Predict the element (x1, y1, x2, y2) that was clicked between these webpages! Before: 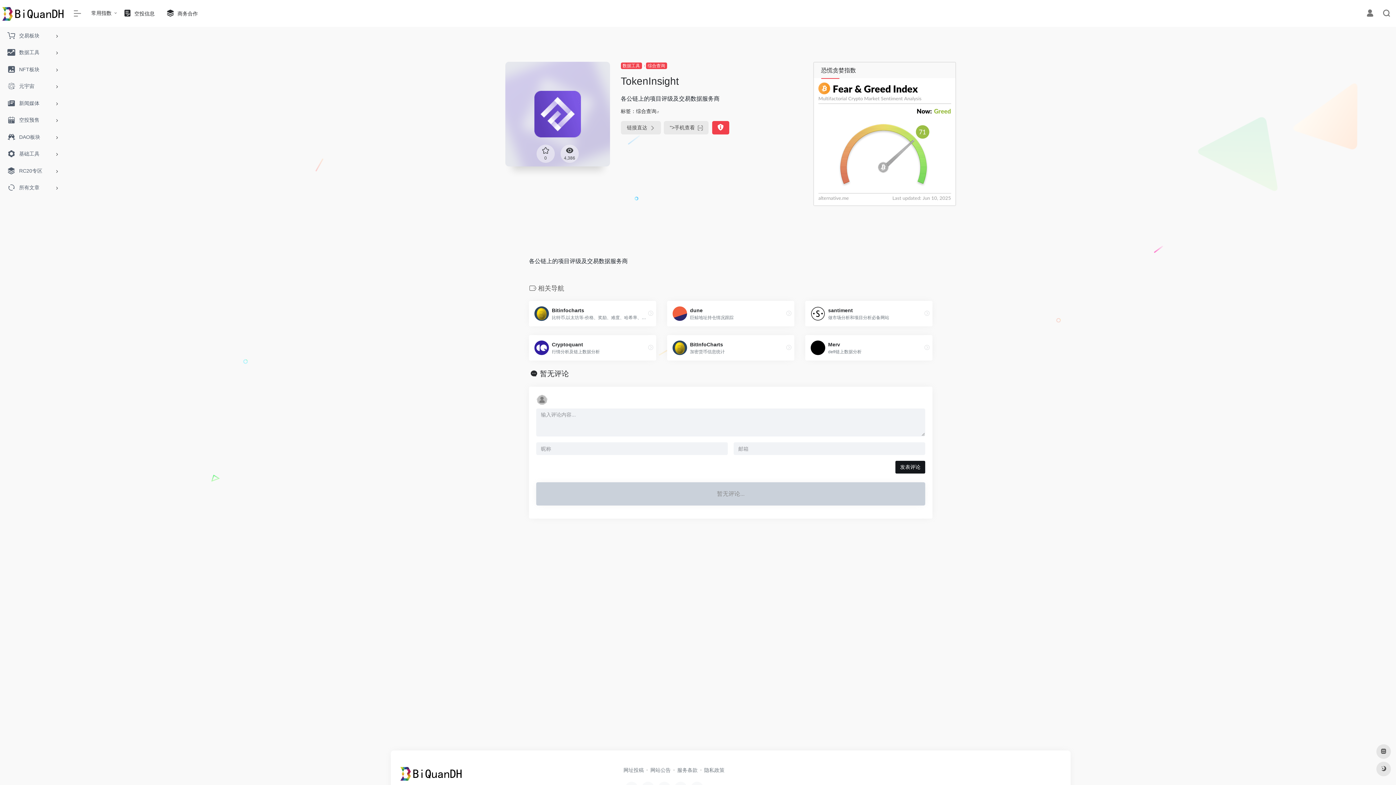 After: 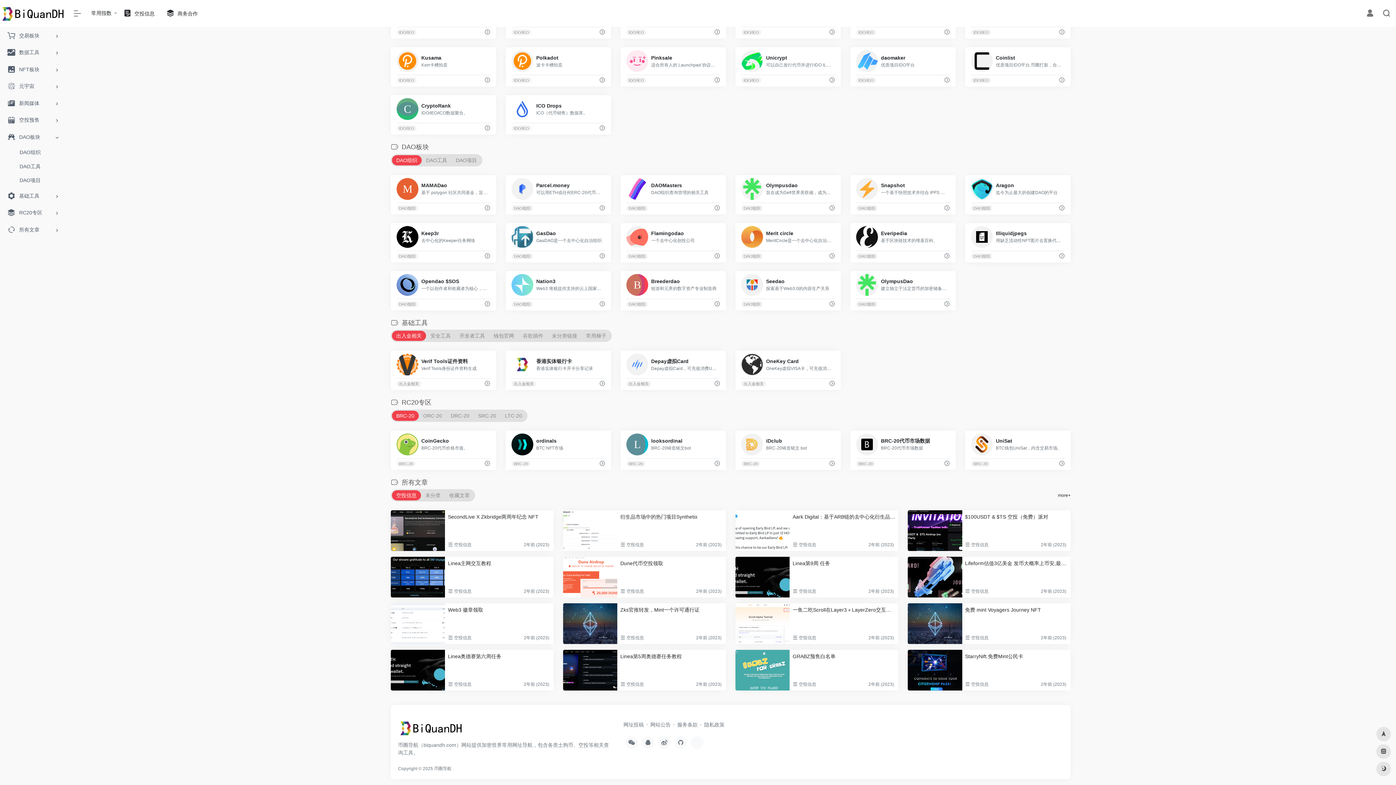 Action: label: DAO板块 bbox: (2, 128, 62, 145)